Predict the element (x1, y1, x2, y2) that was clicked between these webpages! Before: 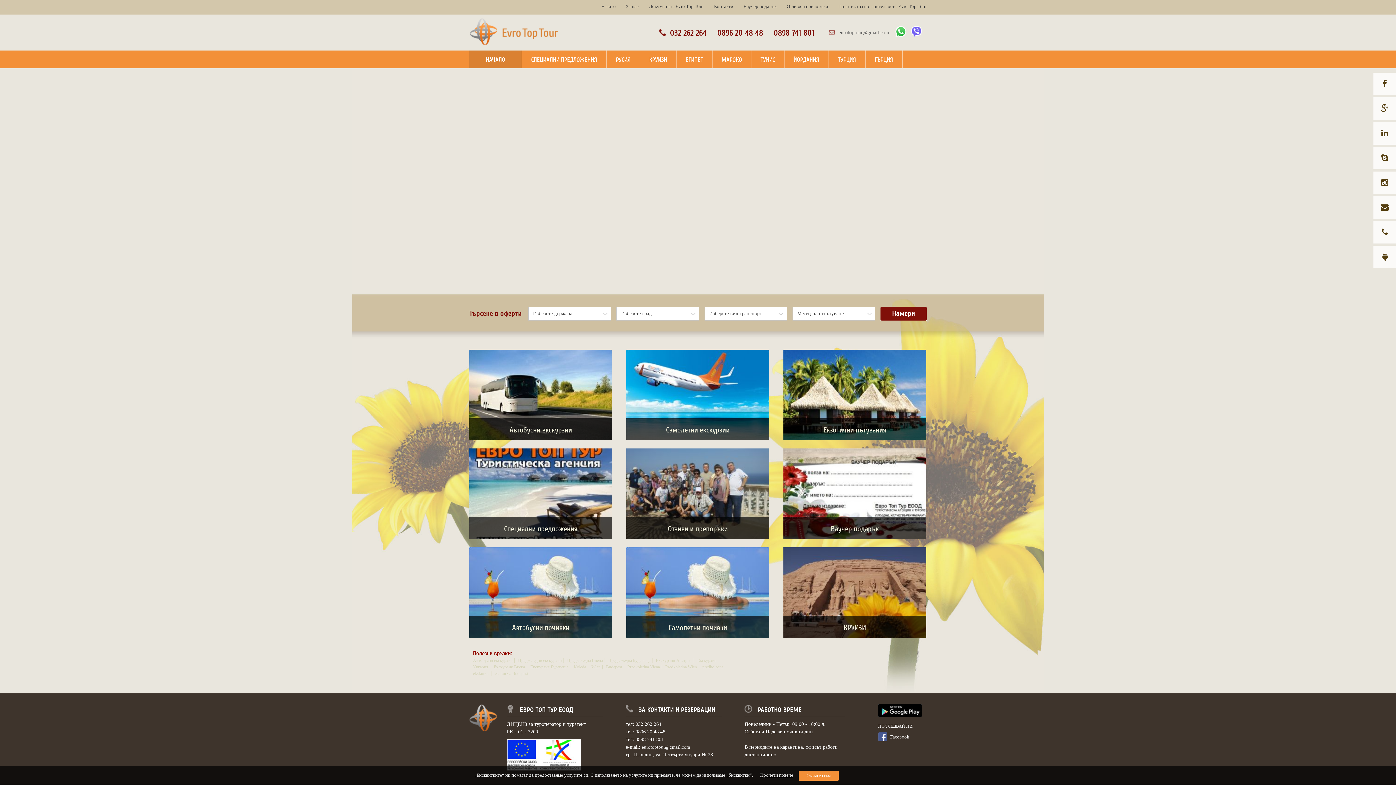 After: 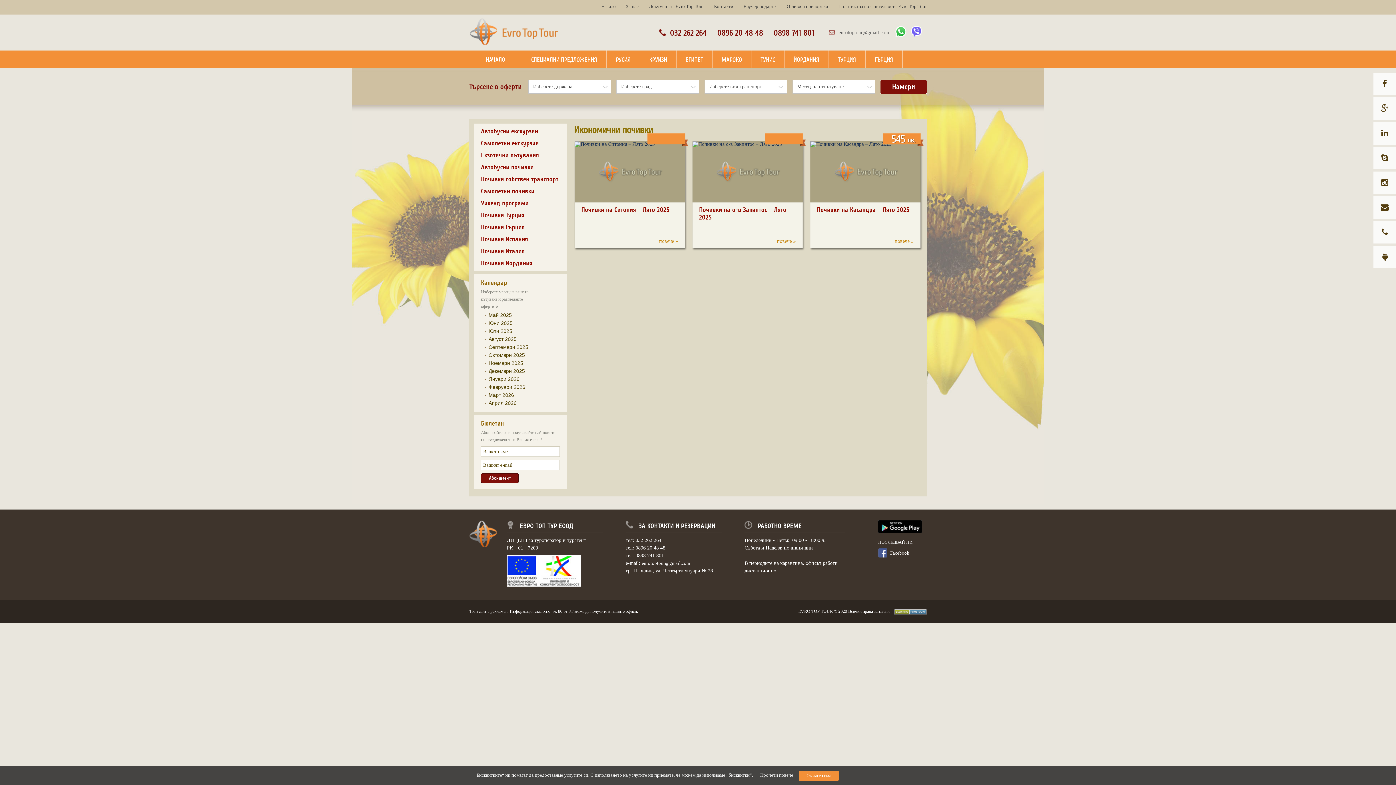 Action: bbox: (512, 623, 569, 632) label: Автобусни почивки